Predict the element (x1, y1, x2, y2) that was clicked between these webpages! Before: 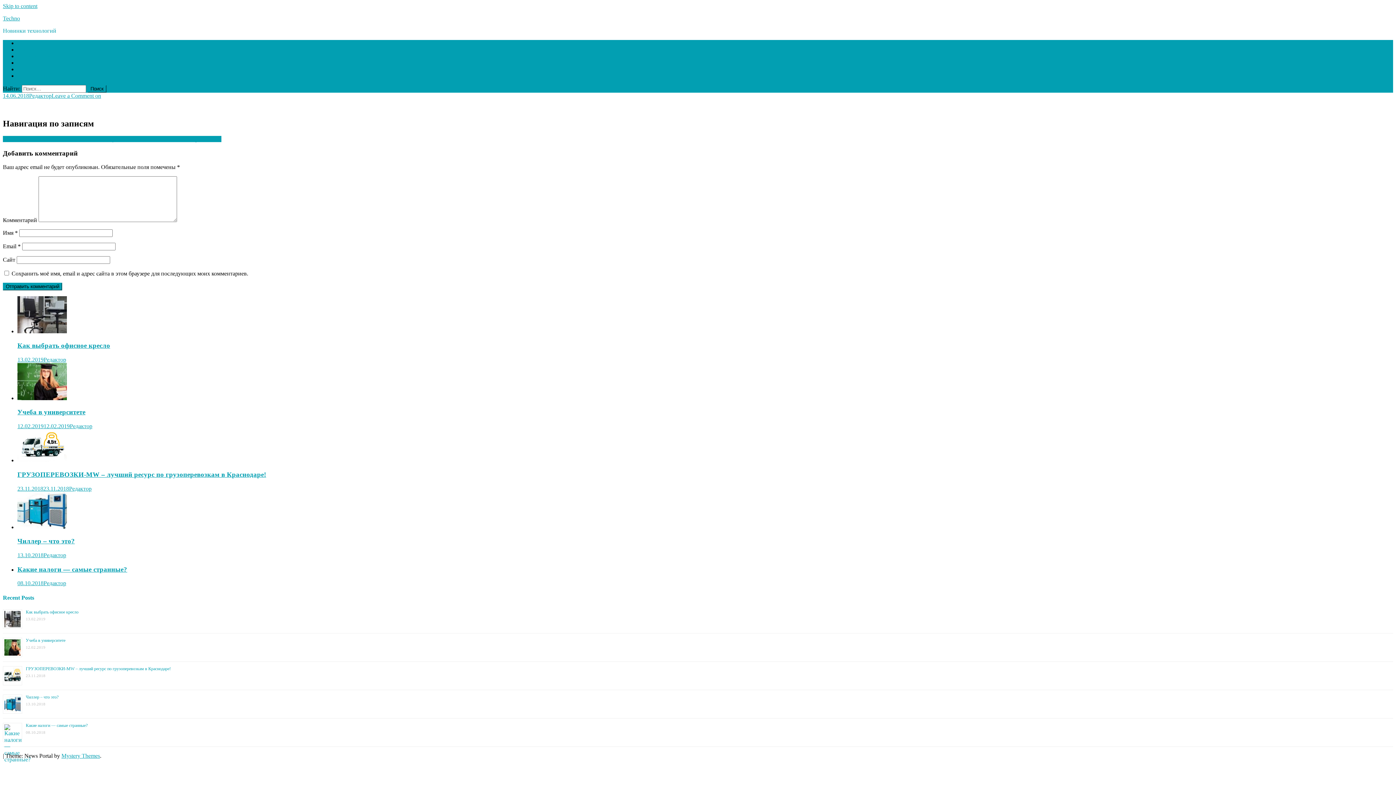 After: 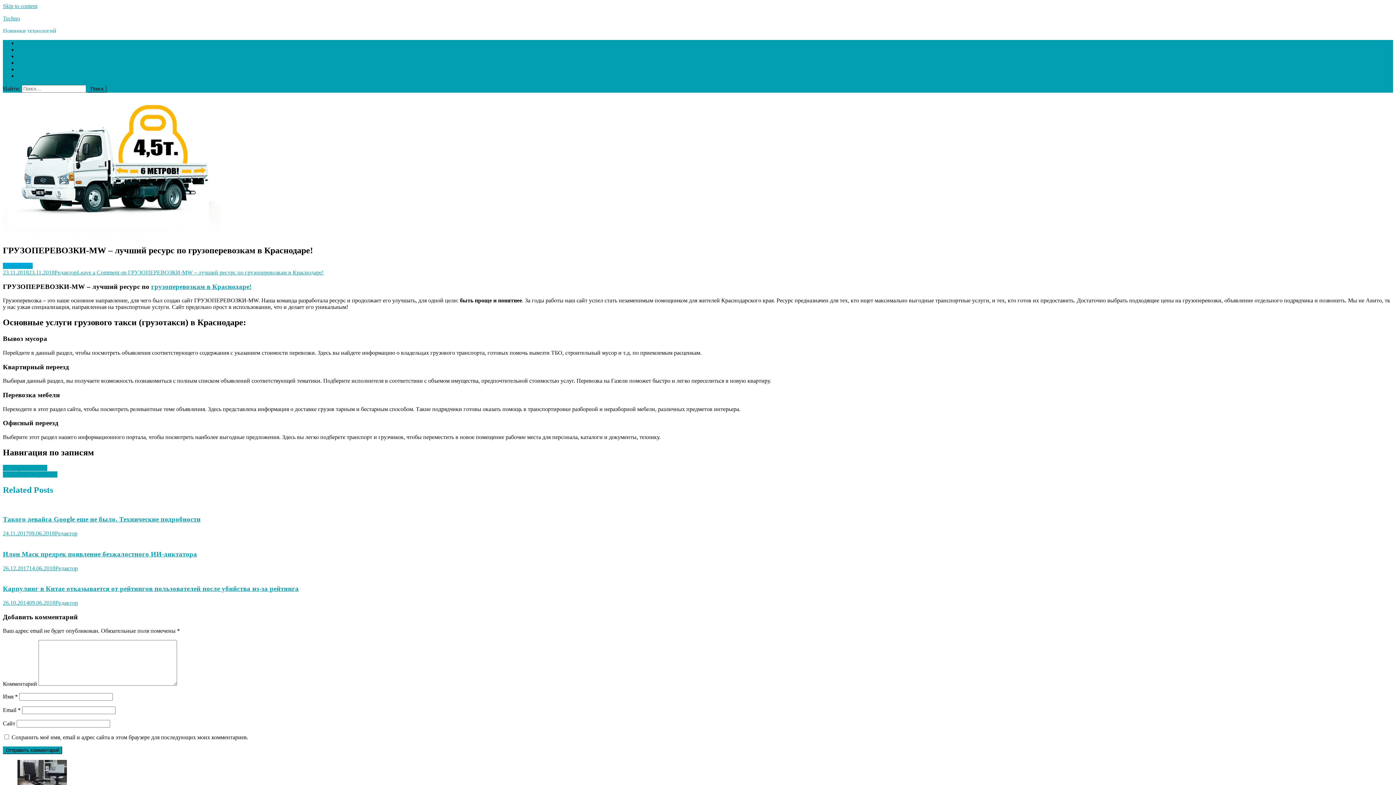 Action: bbox: (25, 666, 170, 671) label: ГРУЗОПЕРЕВОЗКИ-MW – лучший ресурс по грузоперевозкам в Краснодаре!